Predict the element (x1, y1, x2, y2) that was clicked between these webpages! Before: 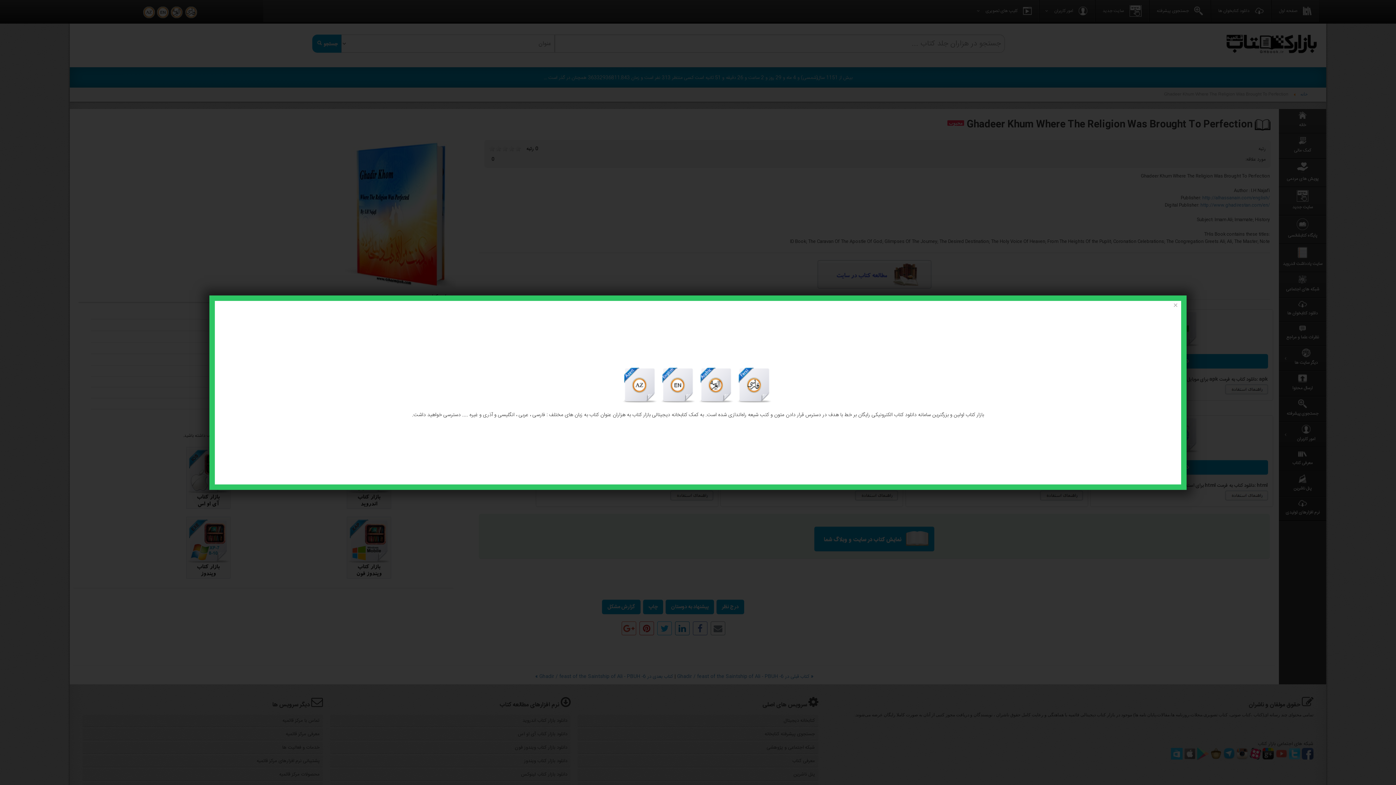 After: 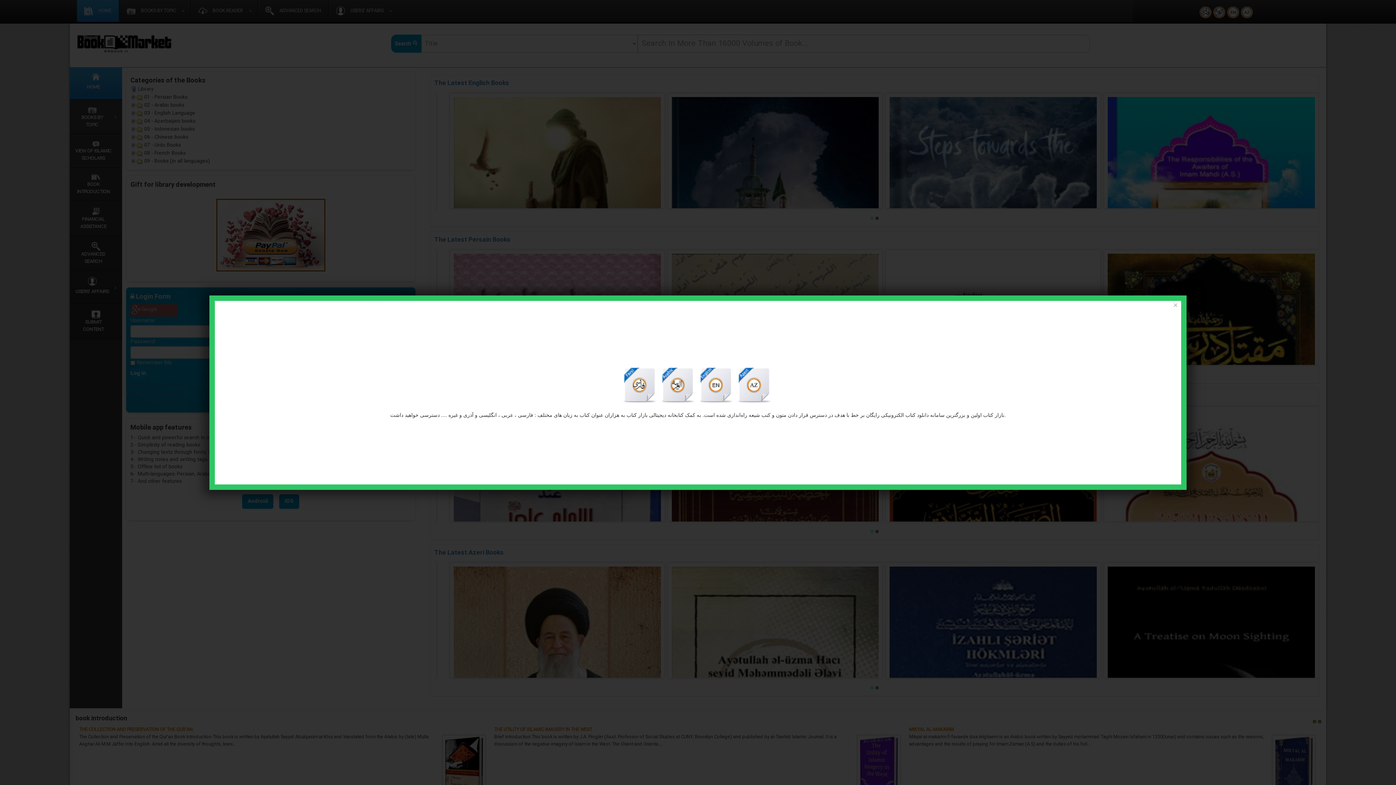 Action: bbox: (659, 381, 697, 390) label:  